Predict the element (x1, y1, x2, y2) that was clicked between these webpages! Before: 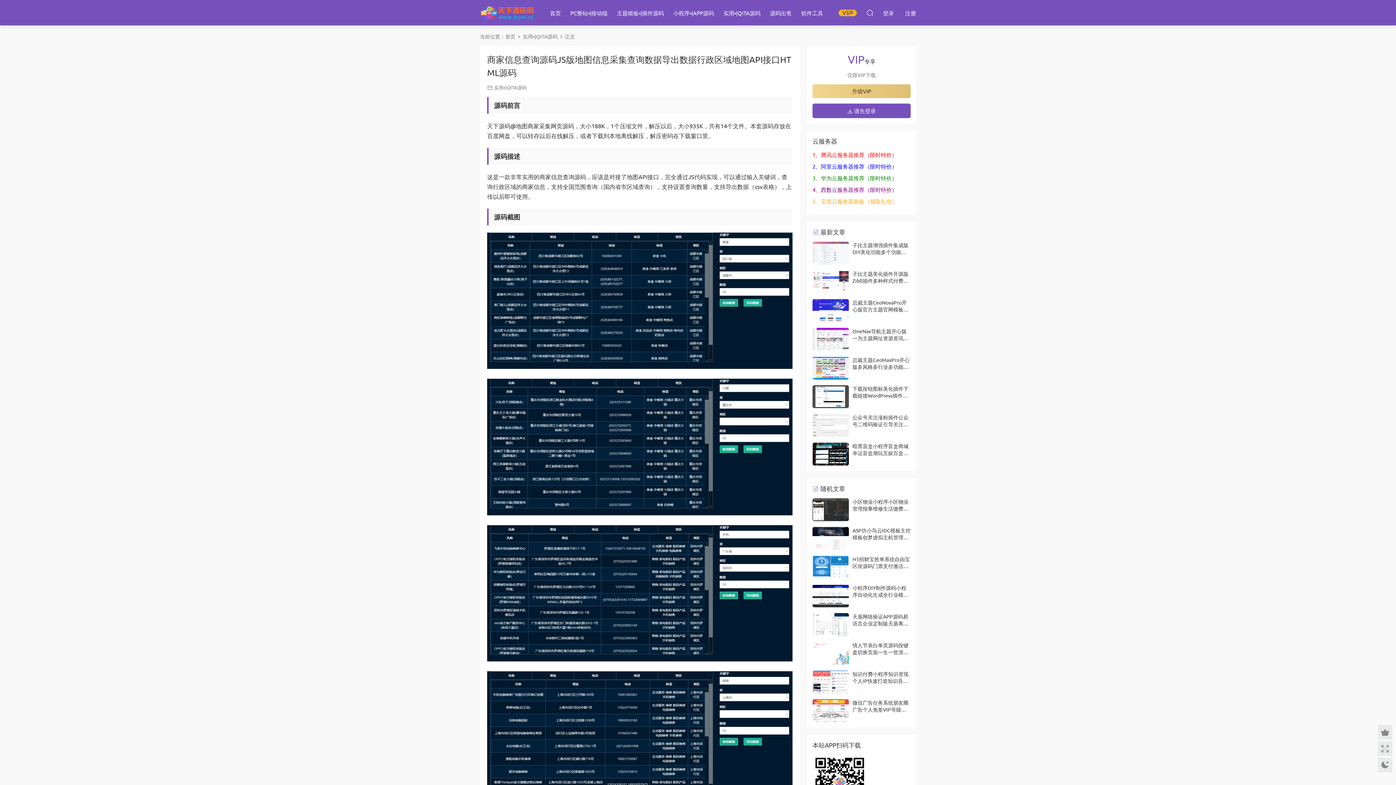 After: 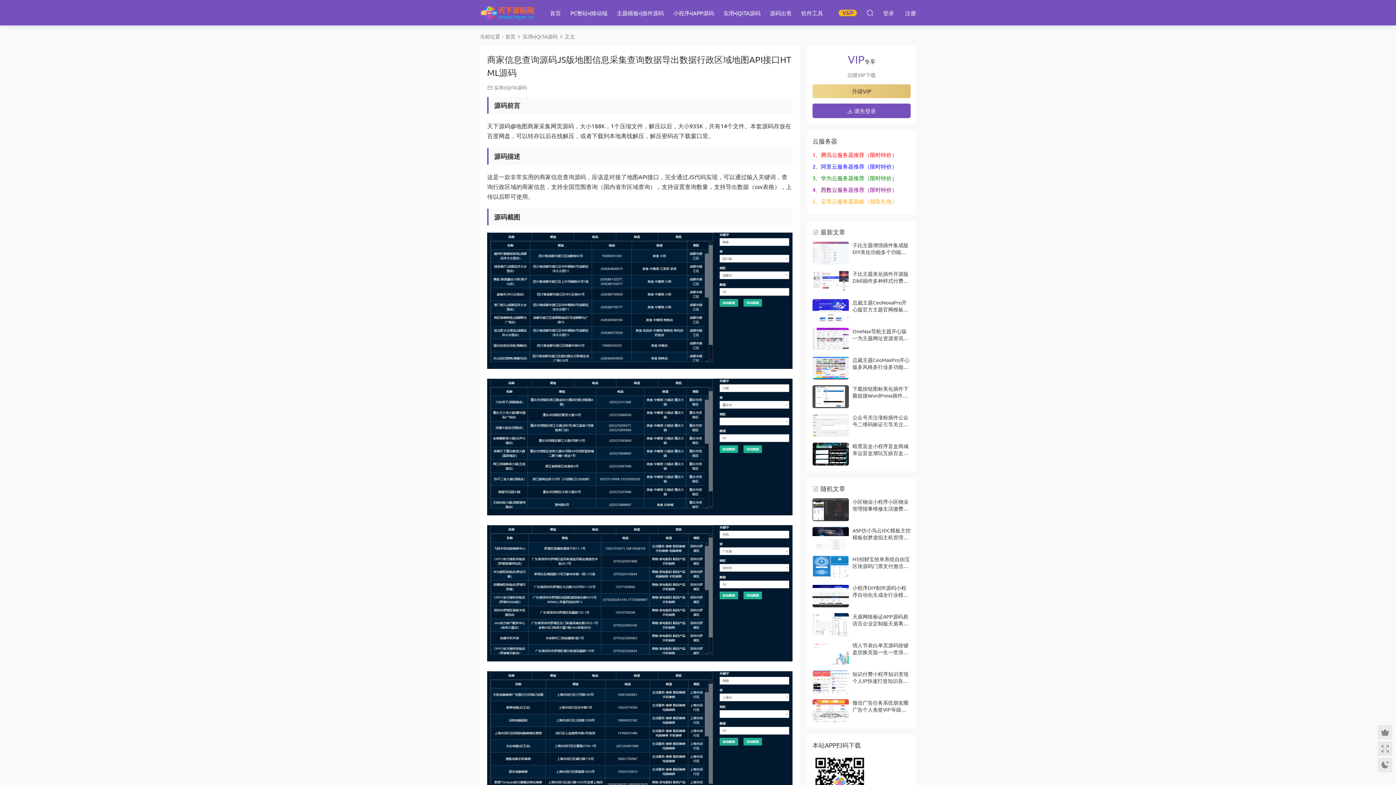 Action: bbox: (812, 584, 849, 607)